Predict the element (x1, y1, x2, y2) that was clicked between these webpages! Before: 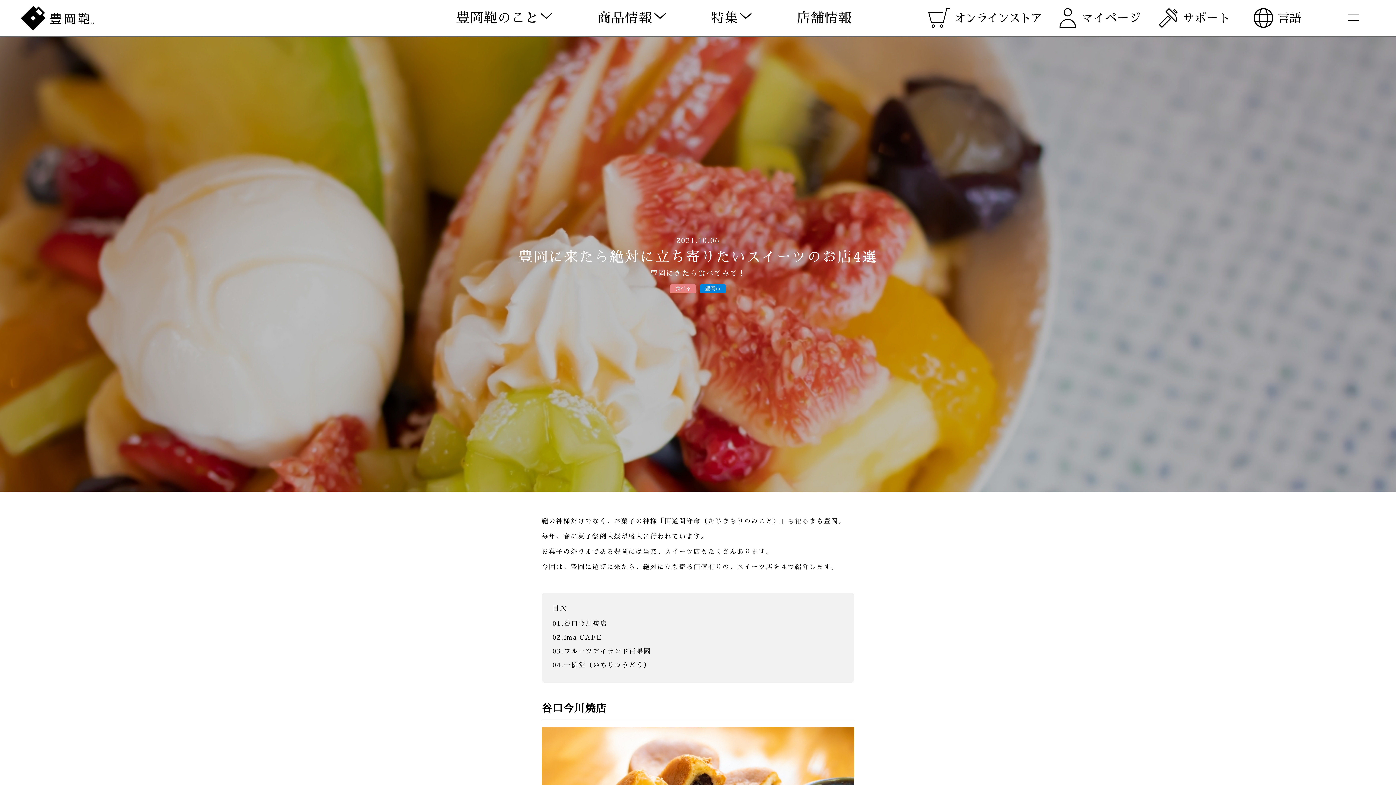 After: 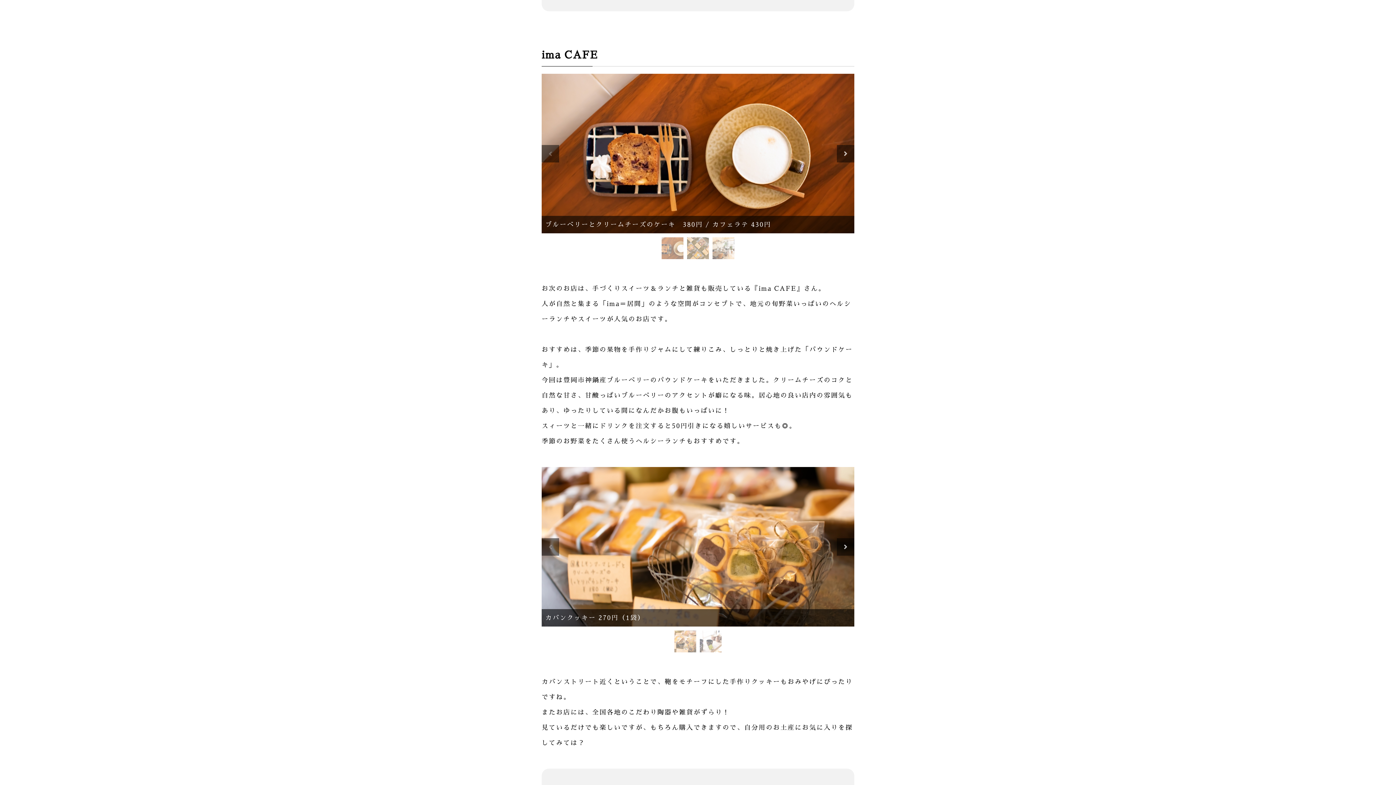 Action: bbox: (552, 634, 602, 641) label: 02.ima CAFE